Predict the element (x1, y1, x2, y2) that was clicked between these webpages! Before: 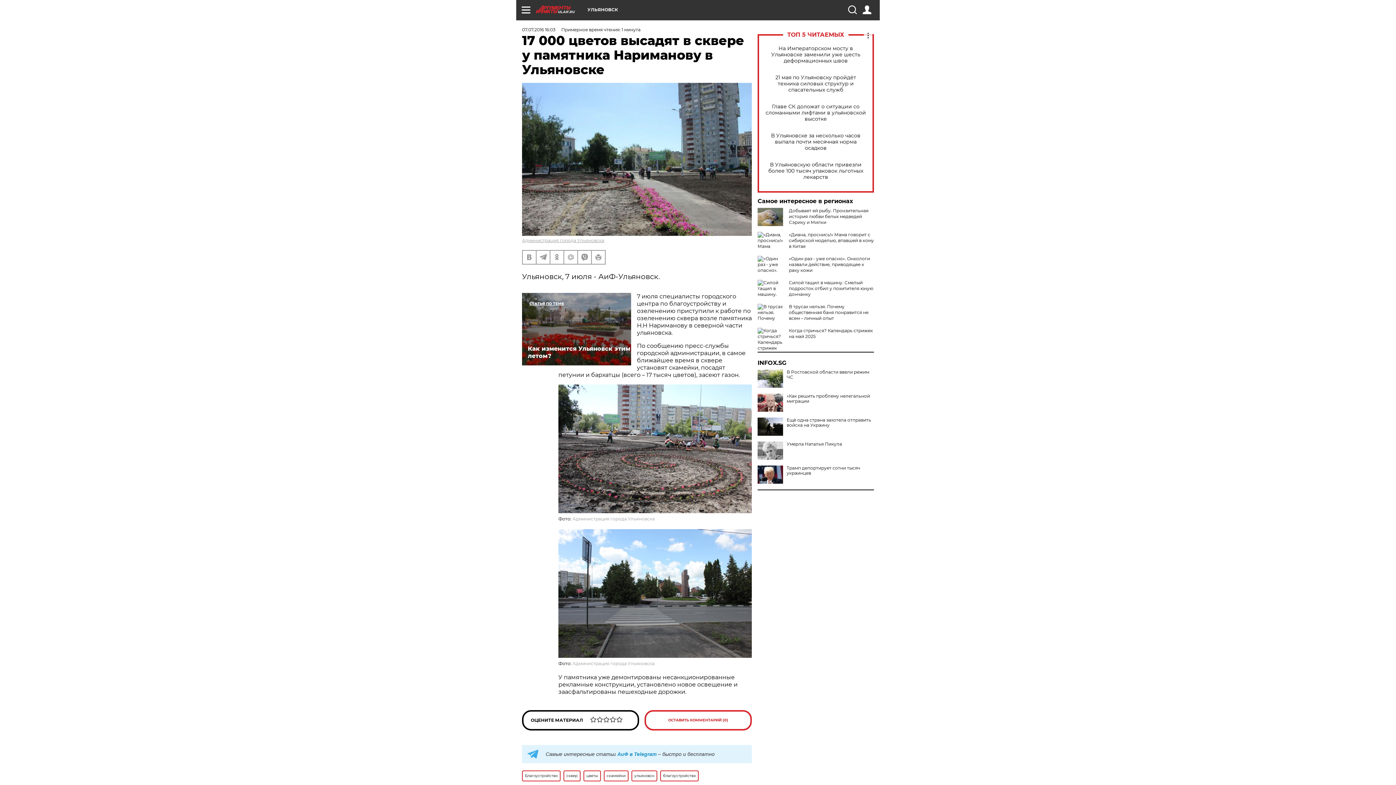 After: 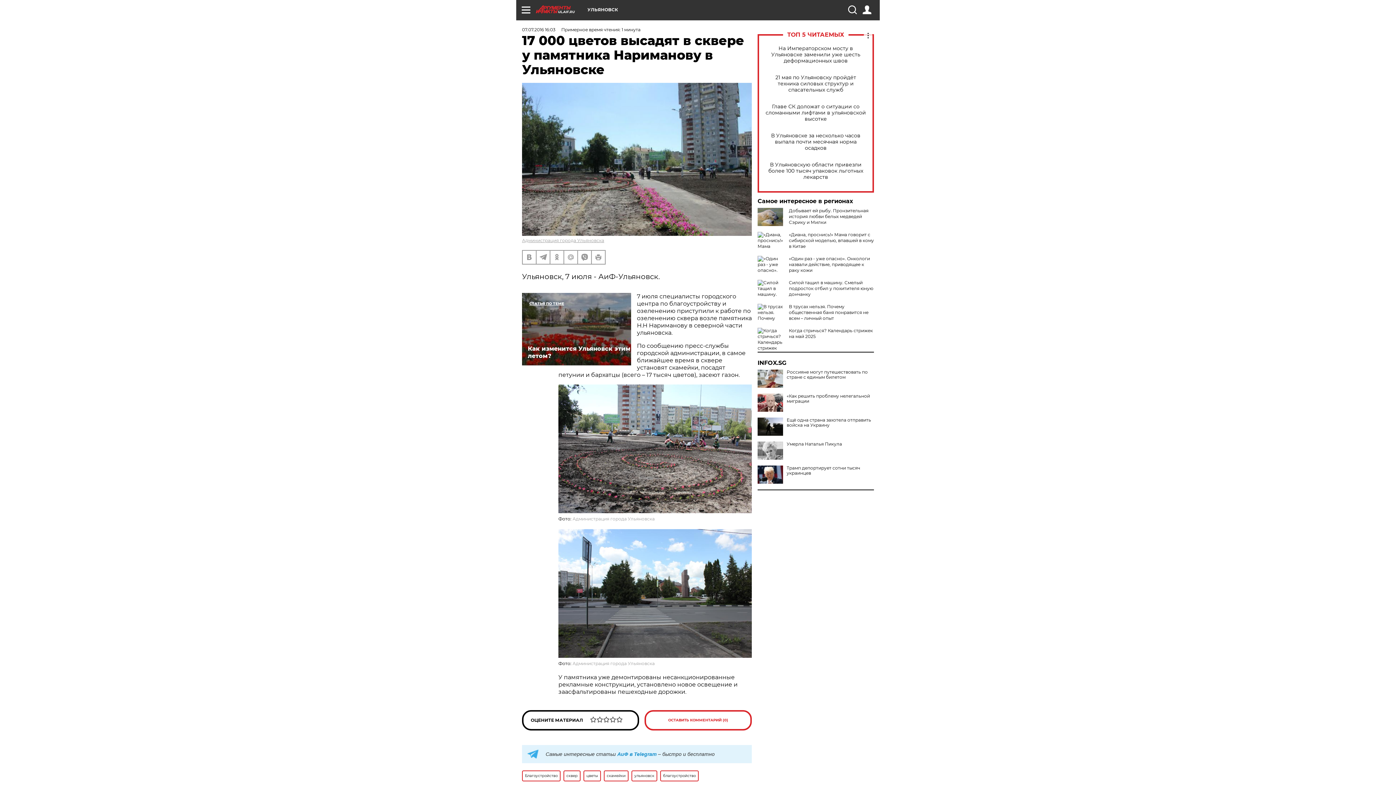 Action: bbox: (757, 369, 783, 388)